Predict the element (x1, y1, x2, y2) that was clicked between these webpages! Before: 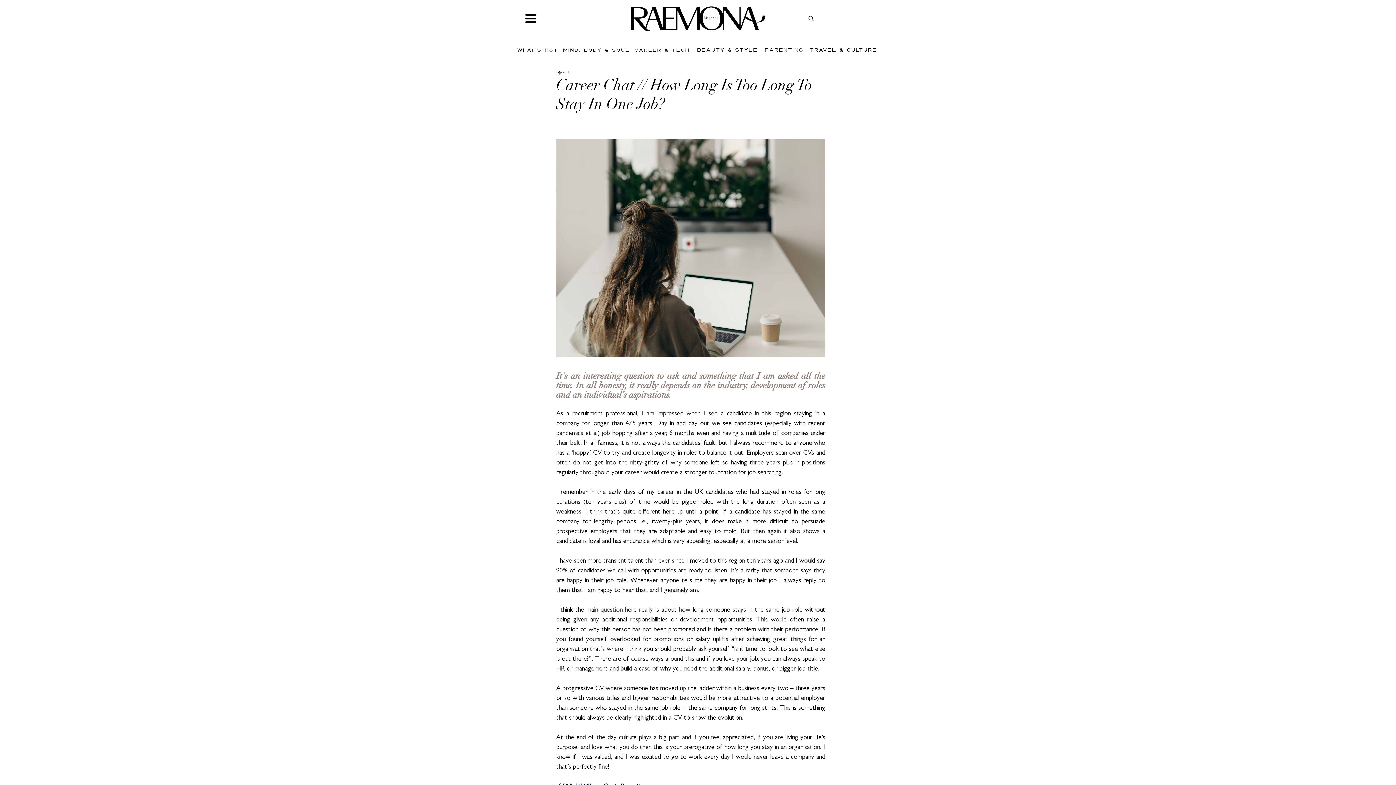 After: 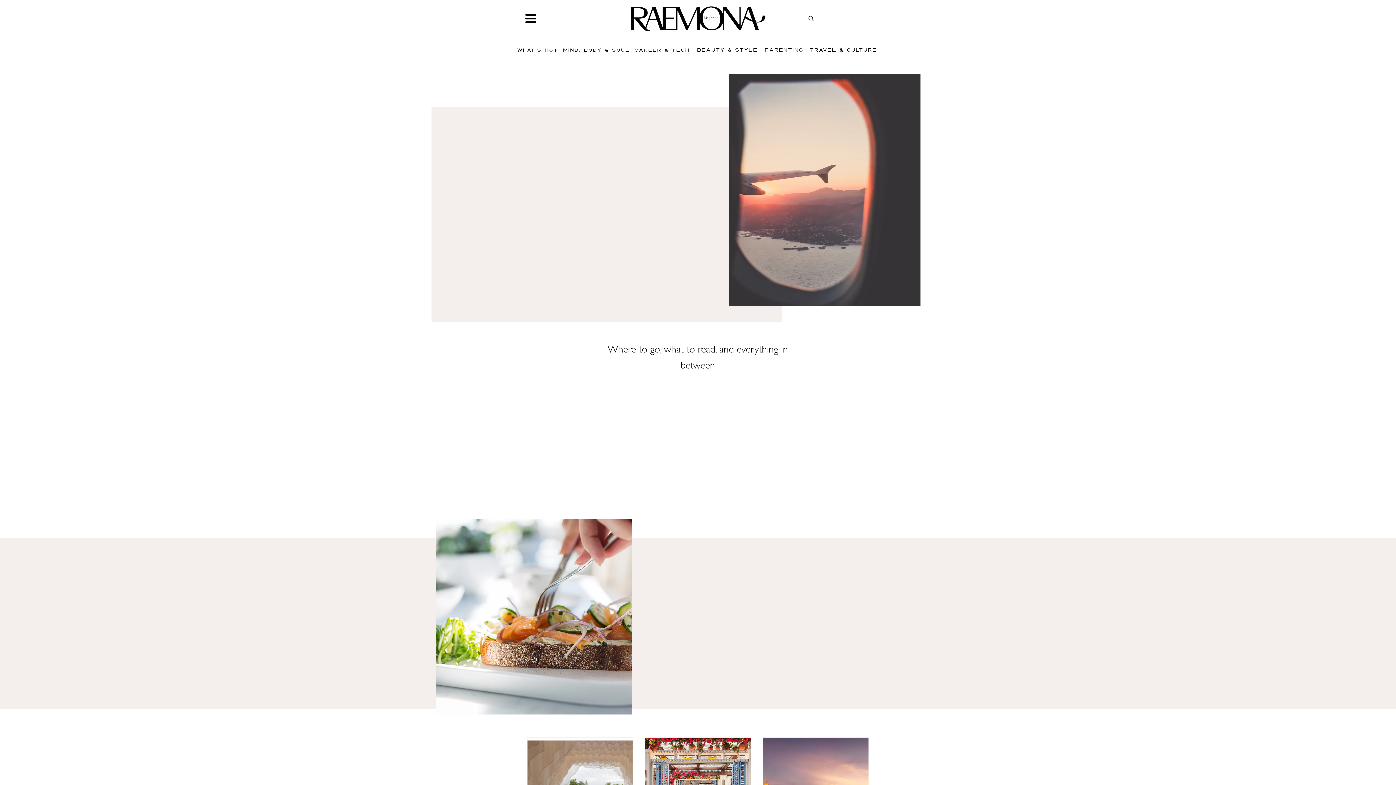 Action: bbox: (808, 42, 880, 57) label: TRAVEL & CULTURE